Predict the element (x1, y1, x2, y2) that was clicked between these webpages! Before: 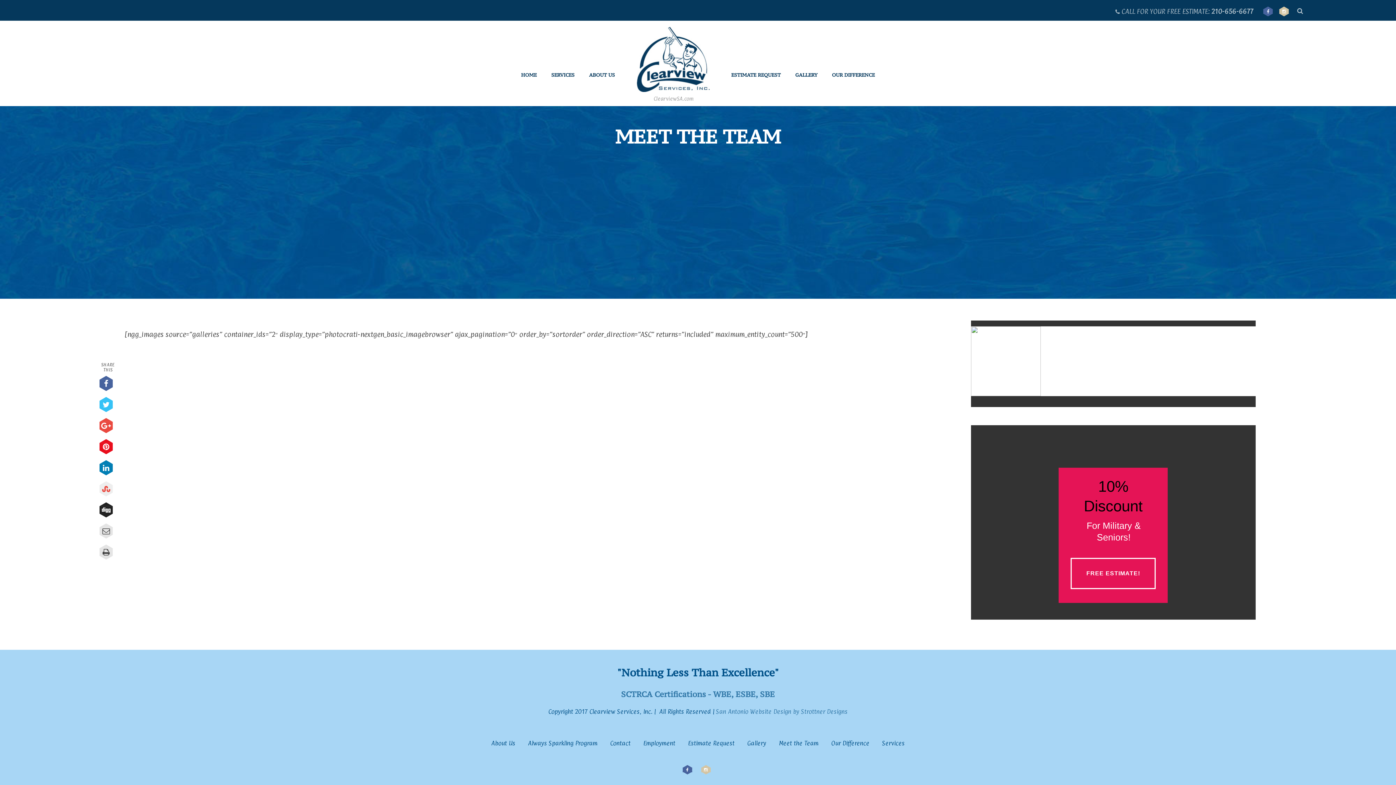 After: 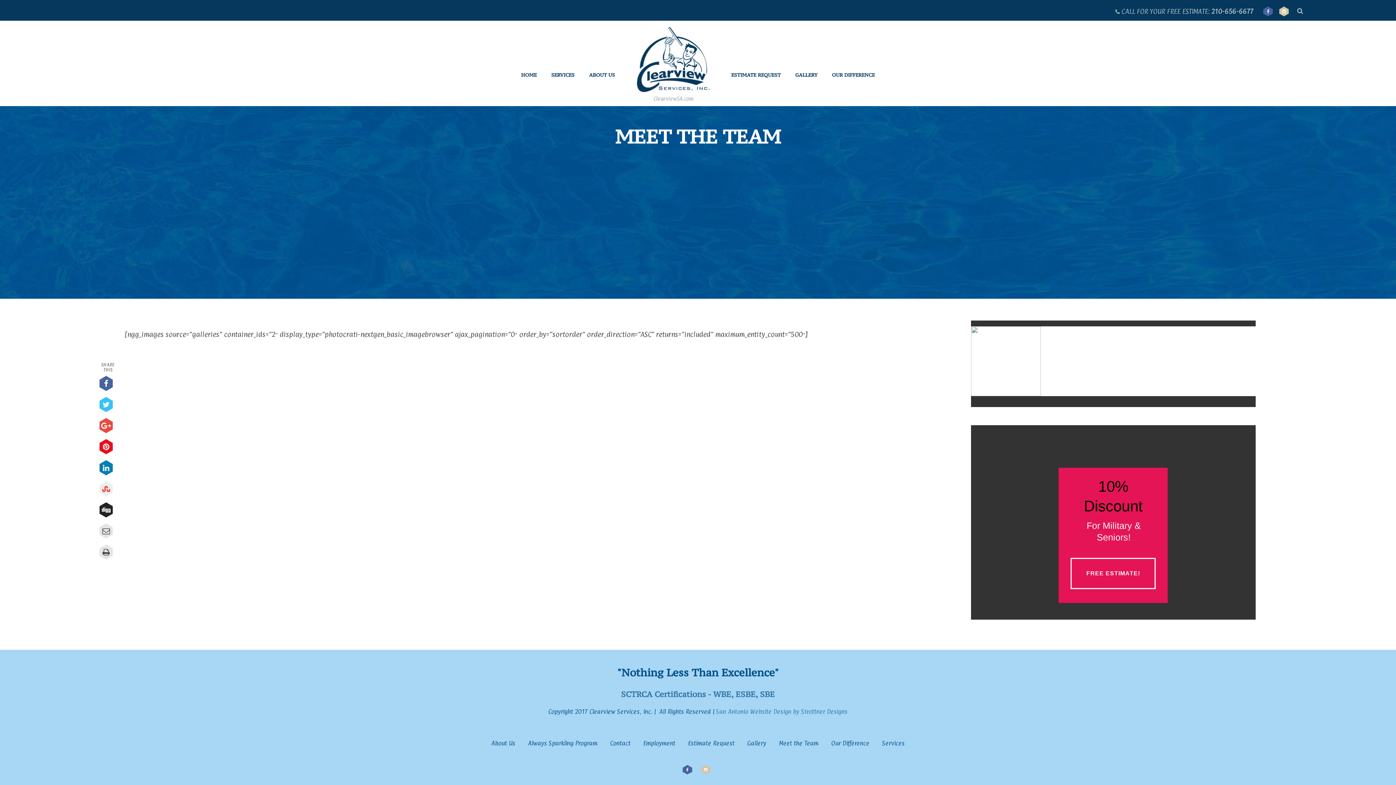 Action: bbox: (971, 326, 1256, 396)